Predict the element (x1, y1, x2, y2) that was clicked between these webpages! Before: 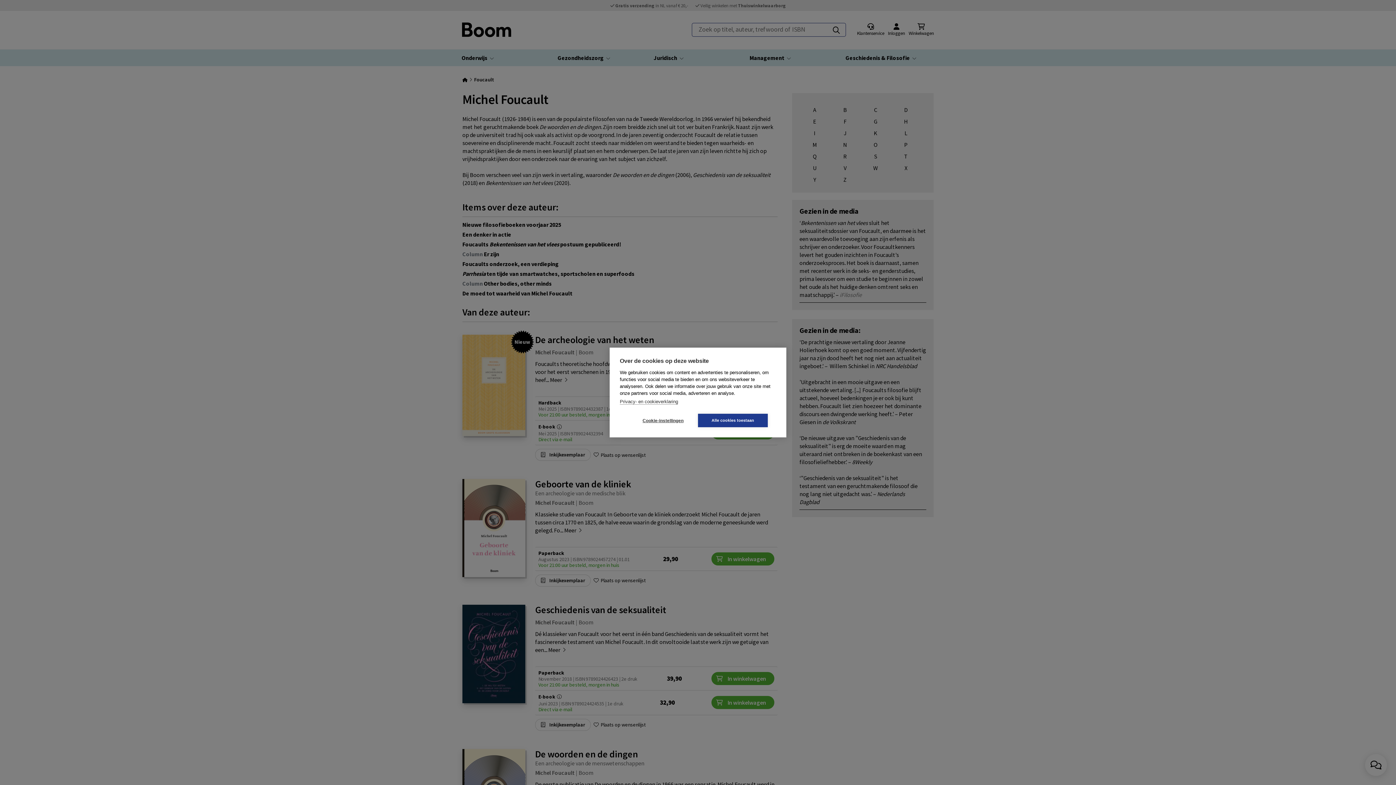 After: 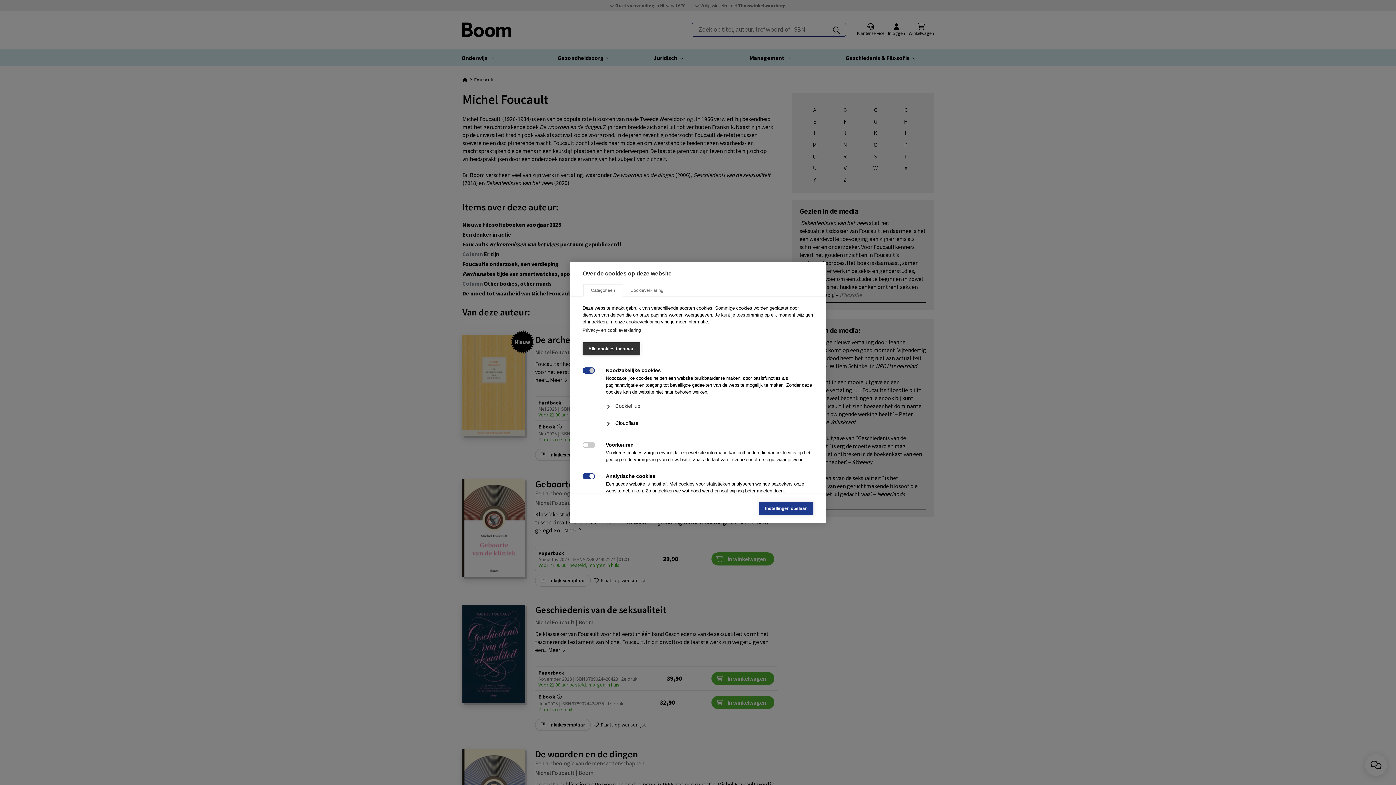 Action: label: Cookie-instellingen bbox: (628, 414, 698, 427)